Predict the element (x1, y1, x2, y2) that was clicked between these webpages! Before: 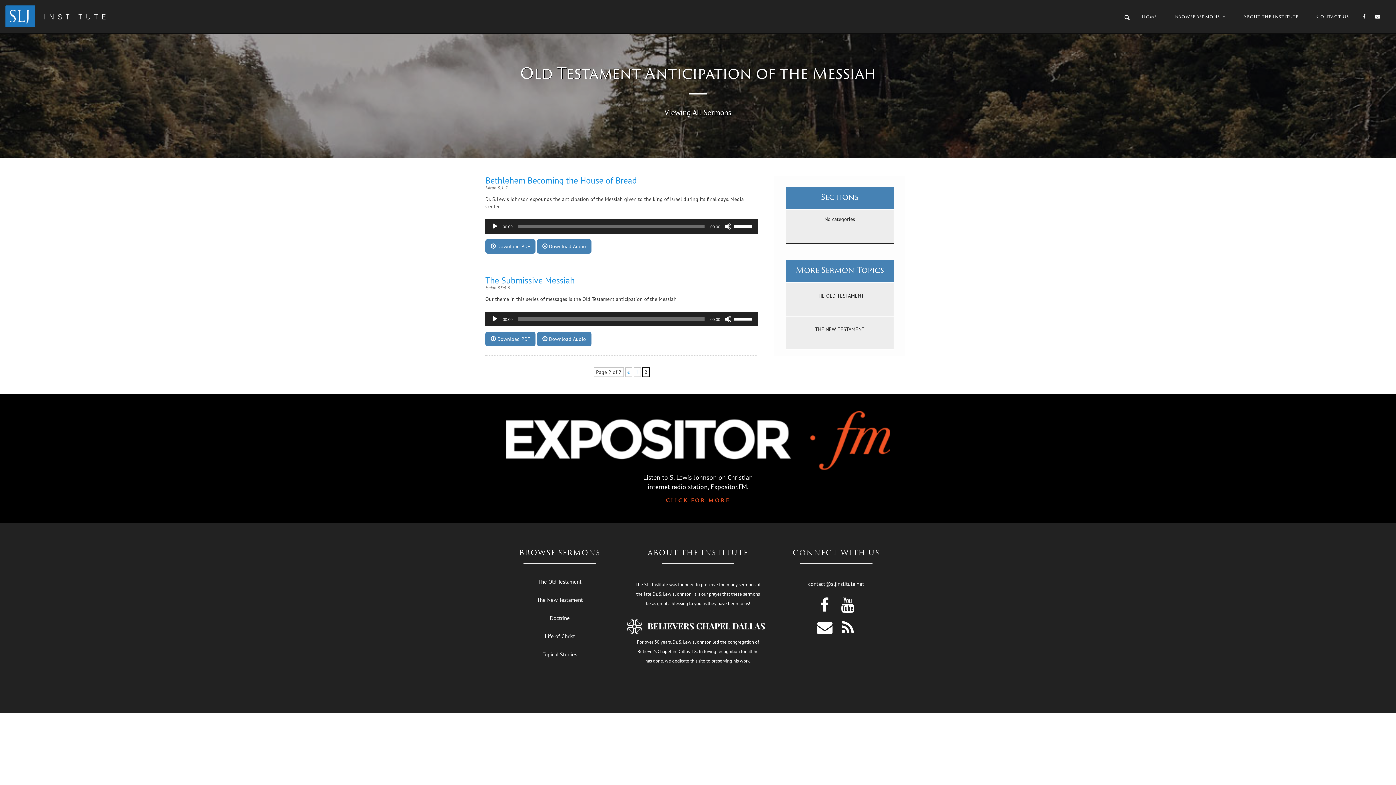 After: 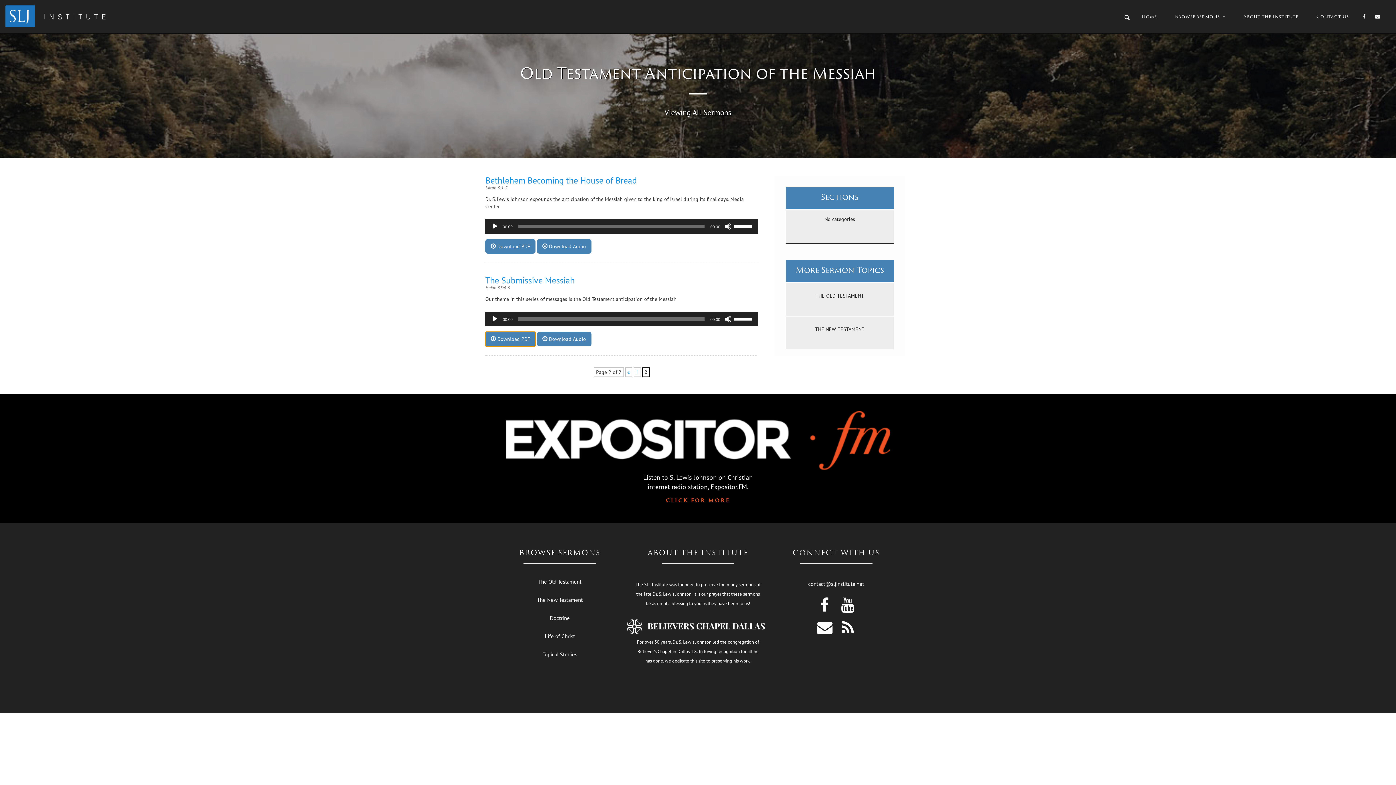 Action: bbox: (485, 335, 537, 342) label:  Download PDF 